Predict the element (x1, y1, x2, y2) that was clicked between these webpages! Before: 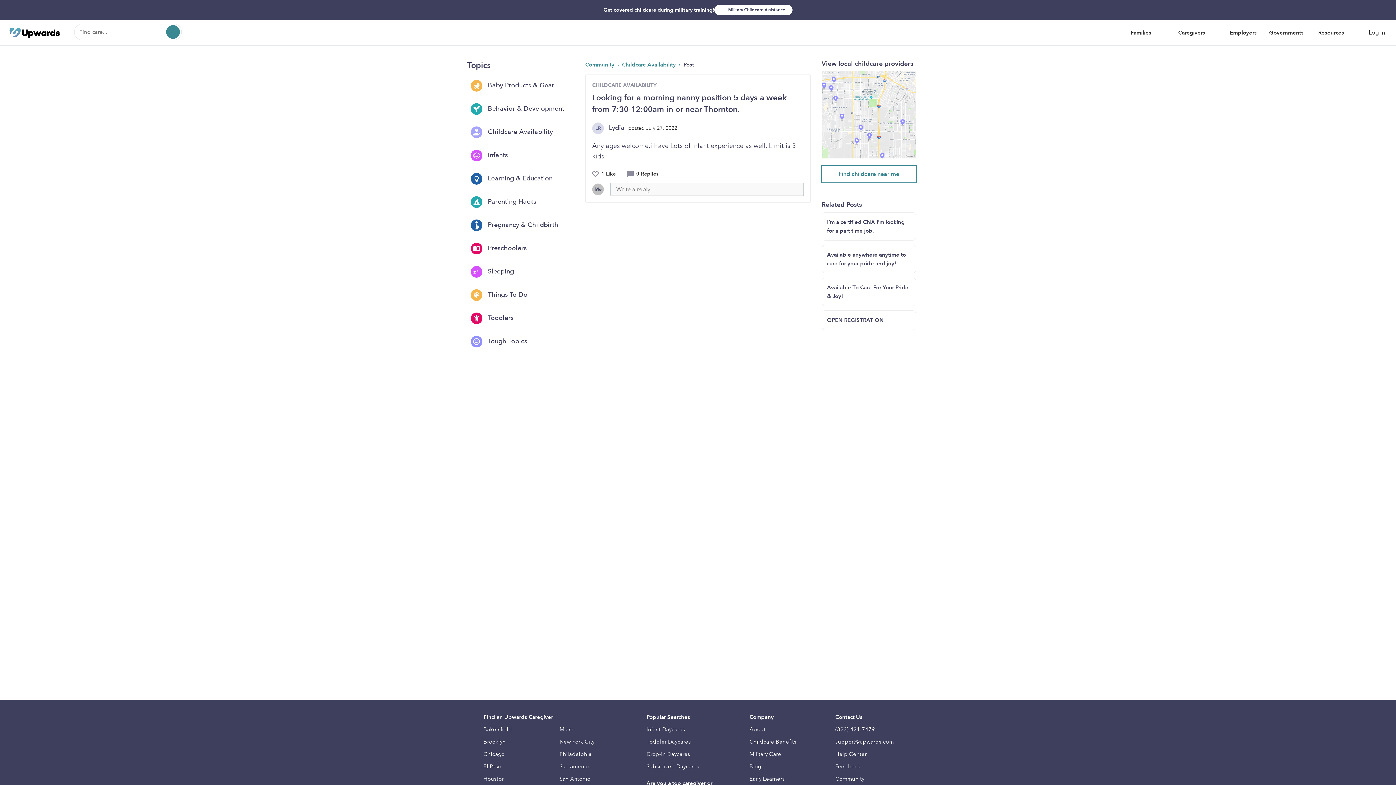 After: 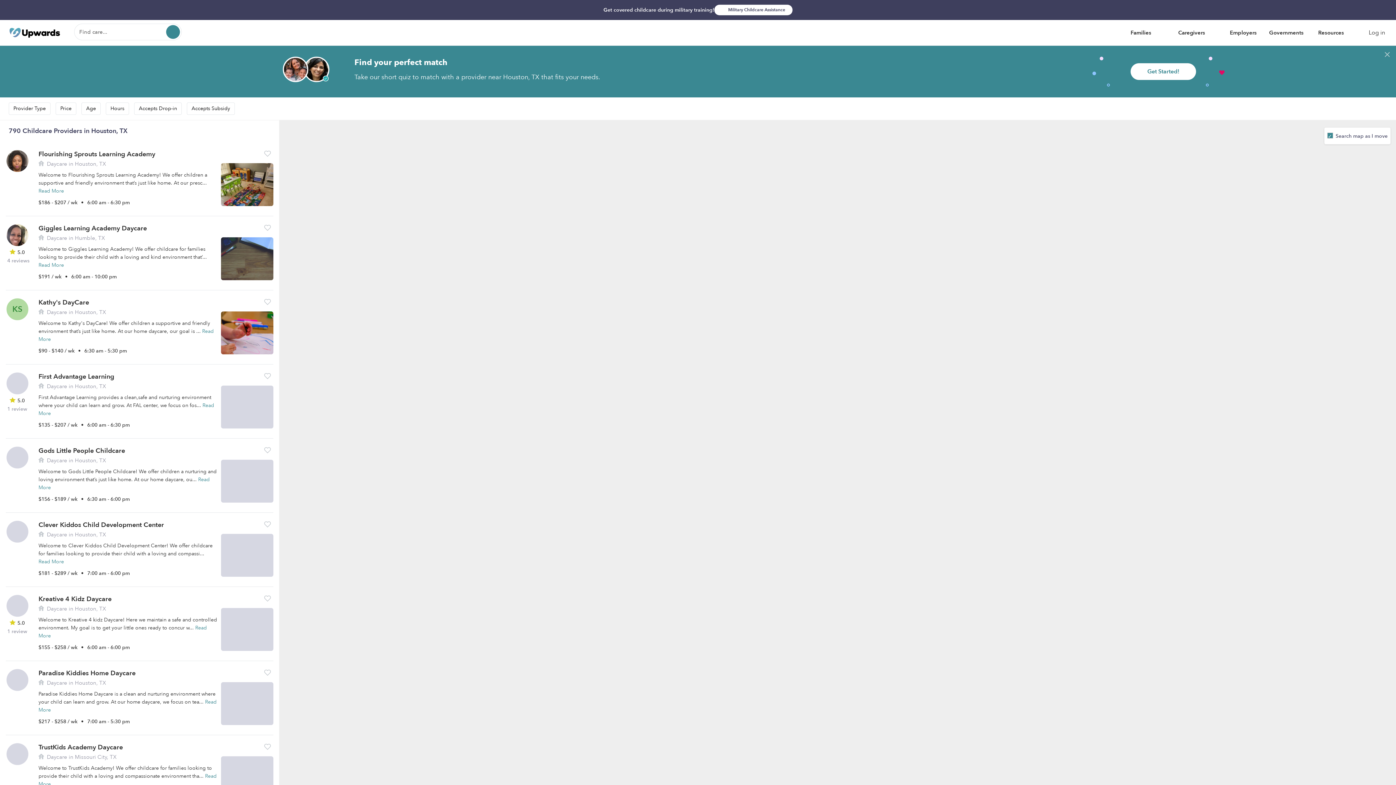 Action: bbox: (483, 773, 553, 785) label: Houston